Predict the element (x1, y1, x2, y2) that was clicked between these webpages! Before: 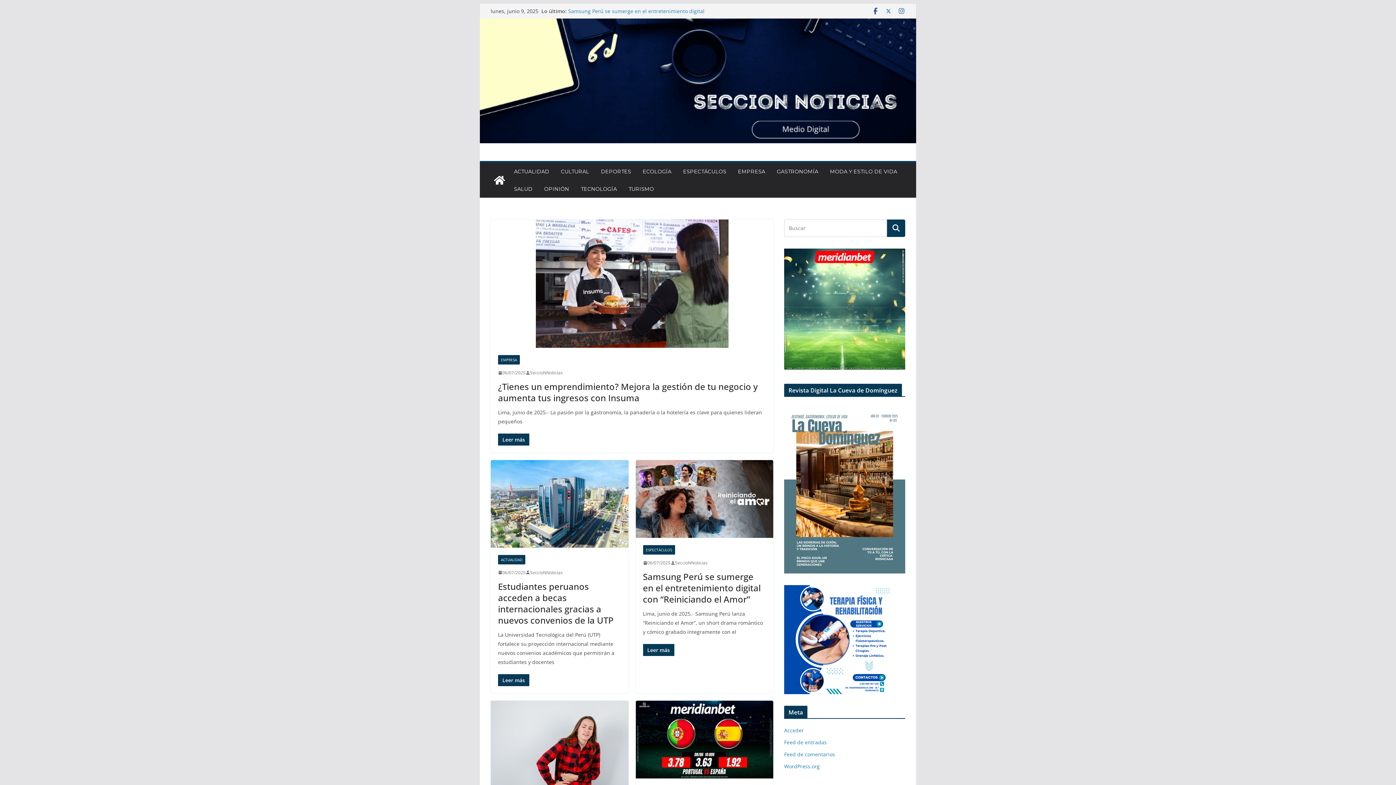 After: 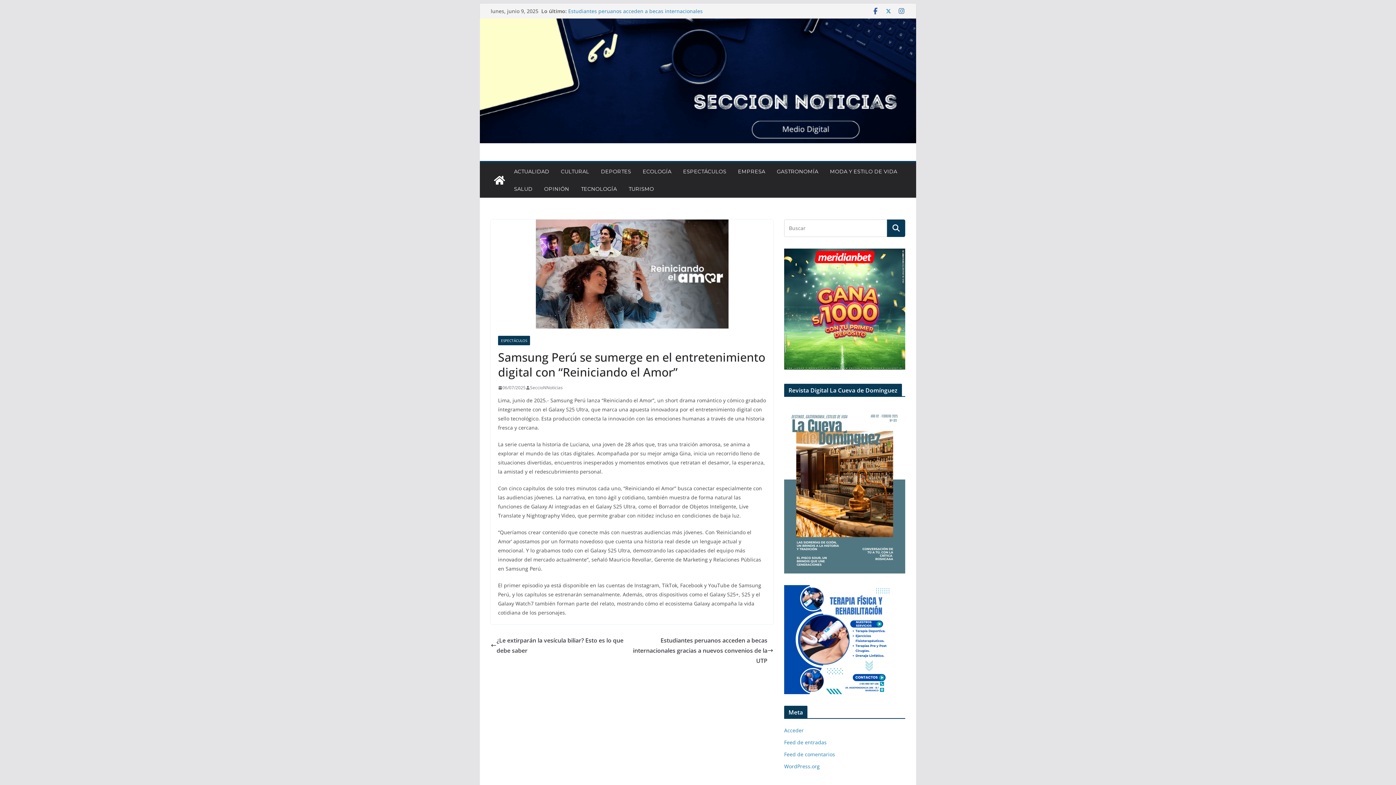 Action: label: Leer más bbox: (643, 644, 674, 656)